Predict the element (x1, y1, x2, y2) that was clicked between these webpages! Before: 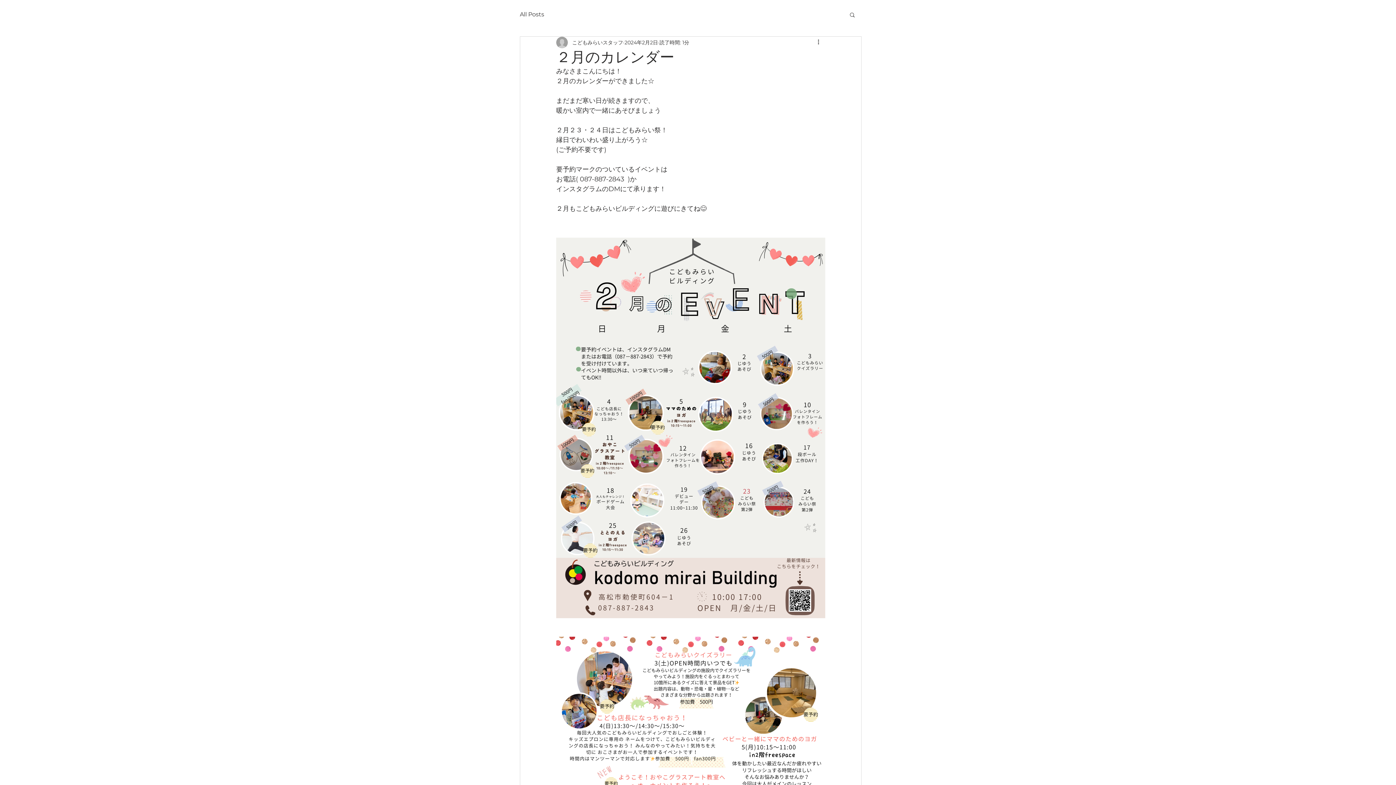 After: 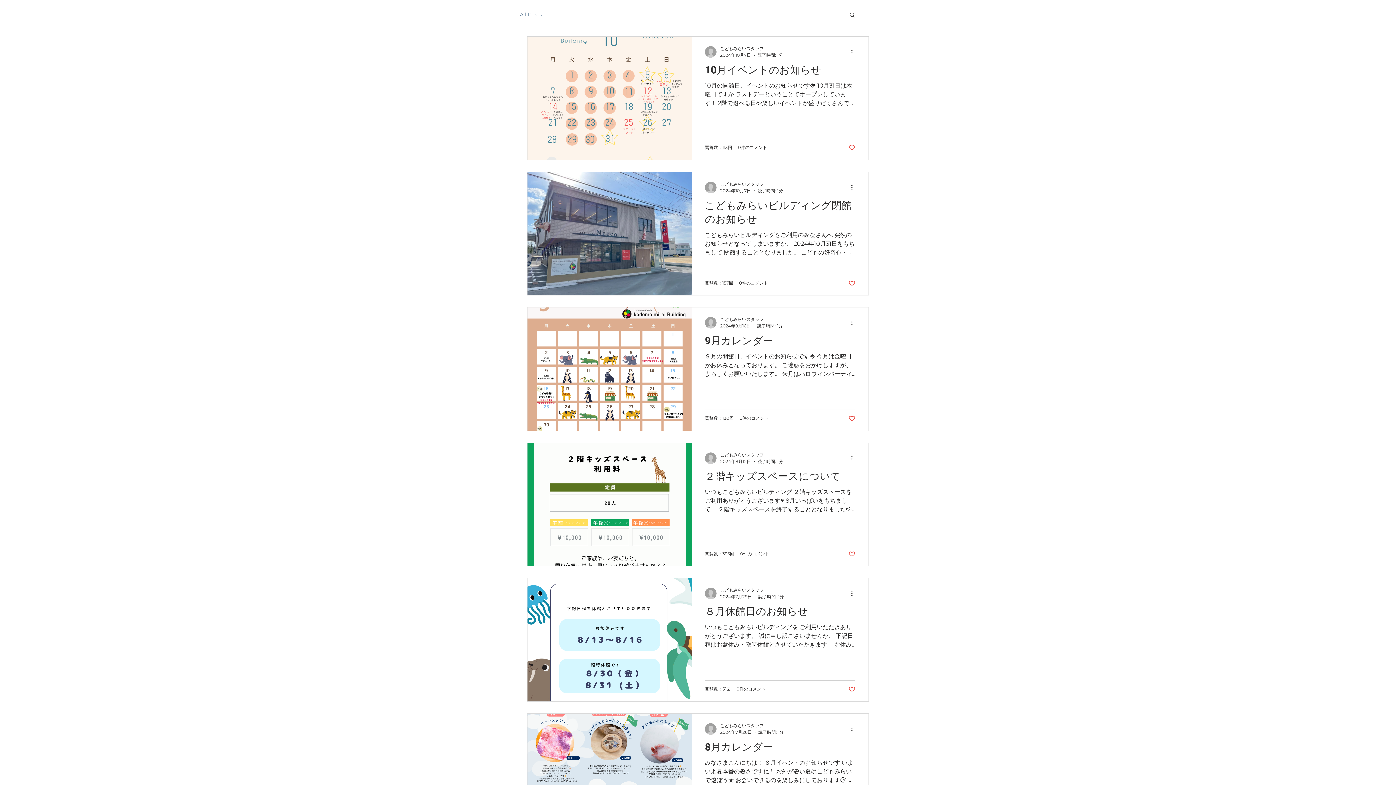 Action: bbox: (520, 10, 544, 18) label: All Posts